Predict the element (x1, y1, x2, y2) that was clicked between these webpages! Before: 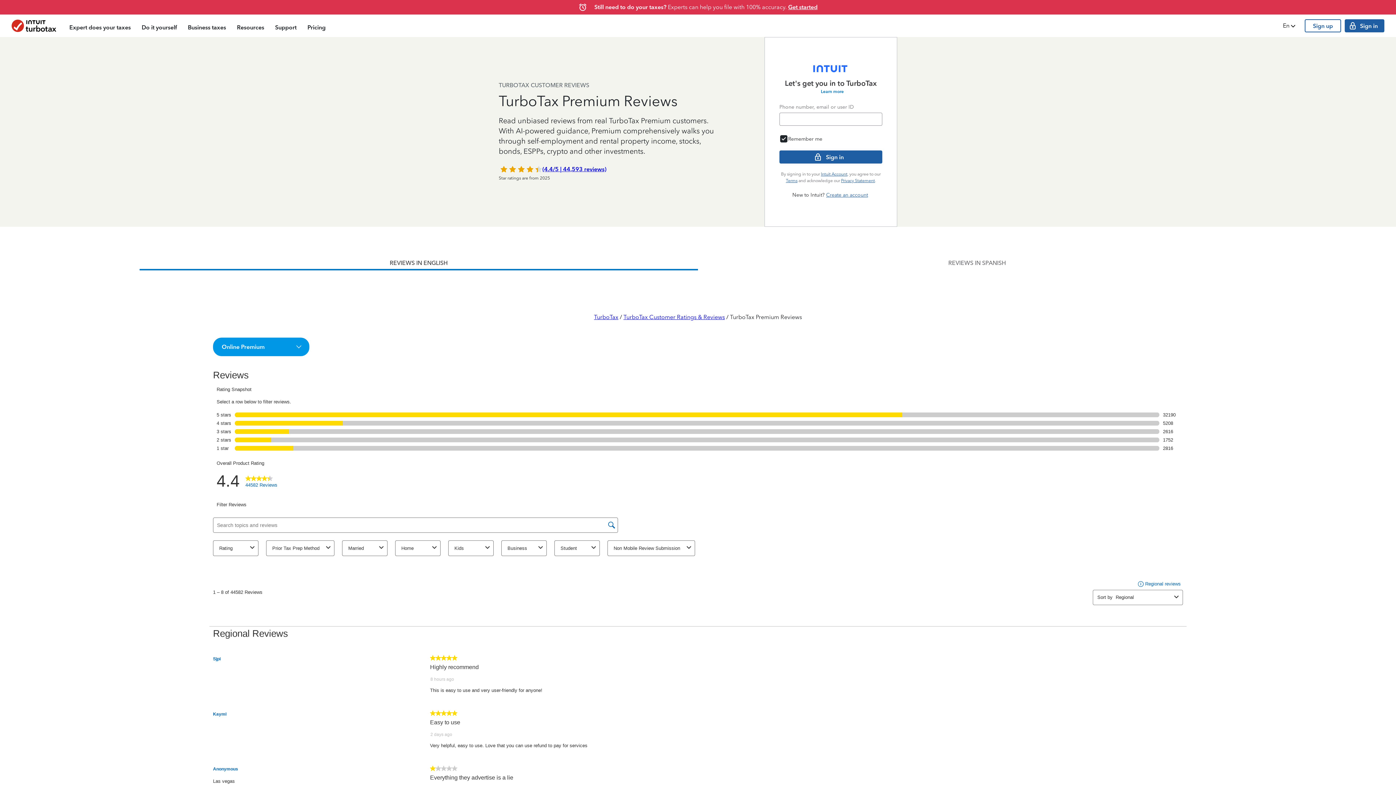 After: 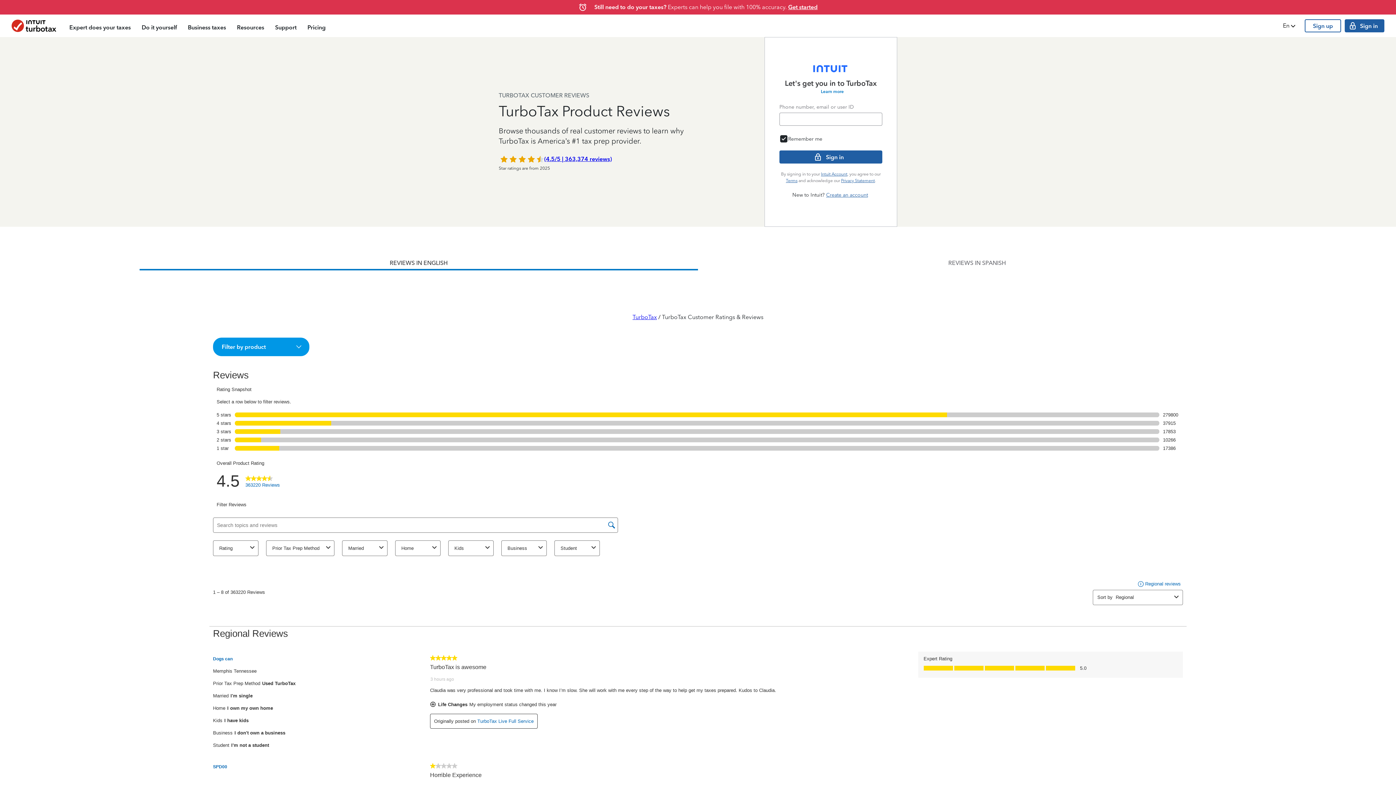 Action: label: TurboTax Customer Ratings & Reviews bbox: (623, 313, 725, 320)